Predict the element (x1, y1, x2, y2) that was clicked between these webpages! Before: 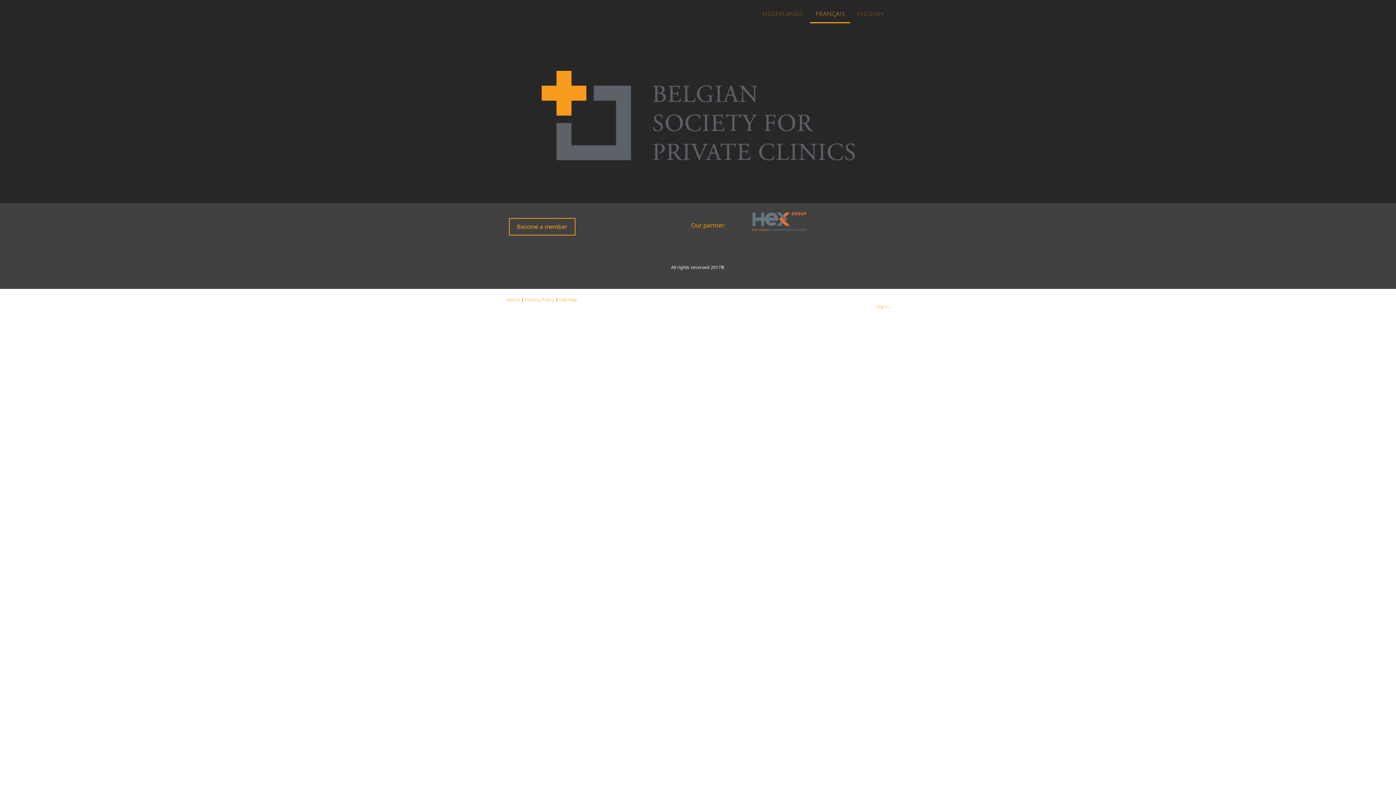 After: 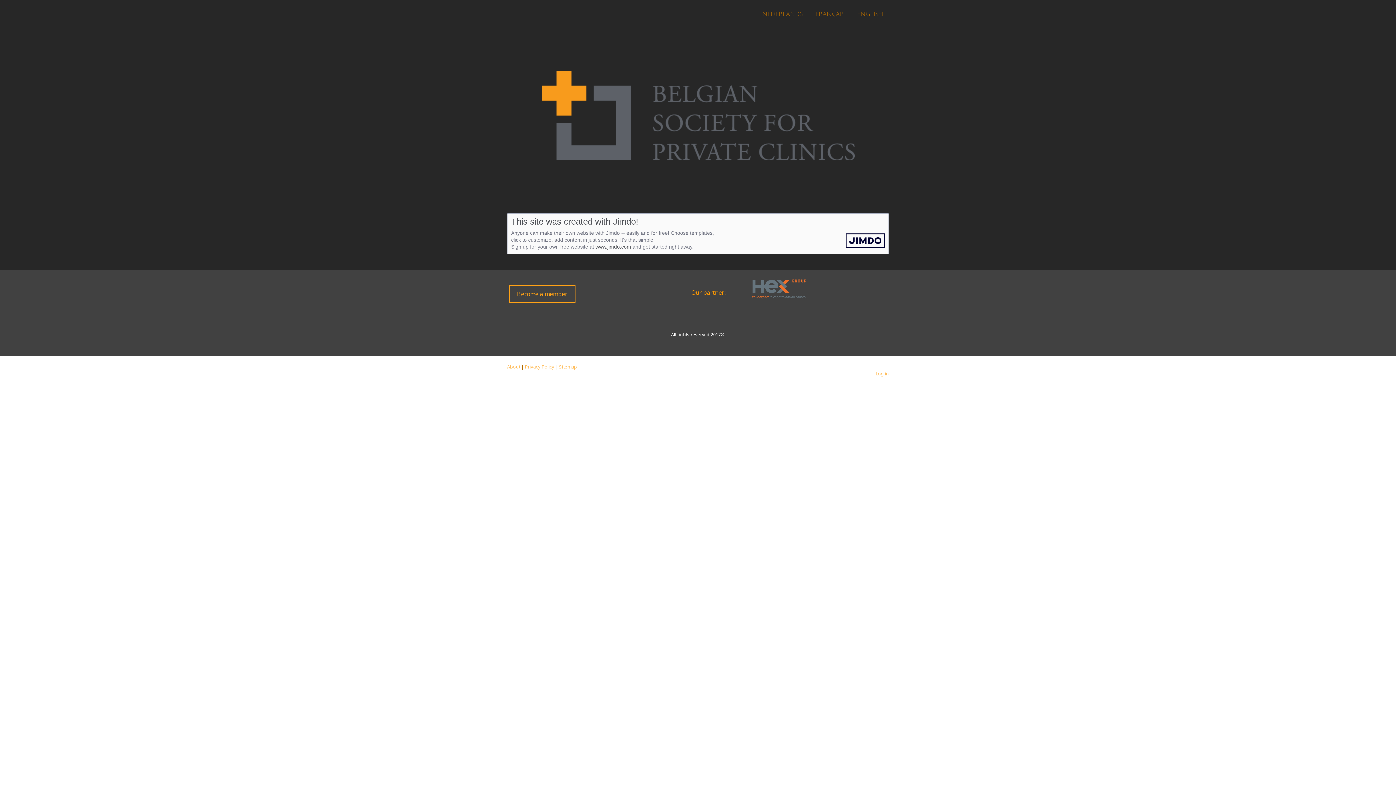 Action: label: About bbox: (507, 296, 520, 302)